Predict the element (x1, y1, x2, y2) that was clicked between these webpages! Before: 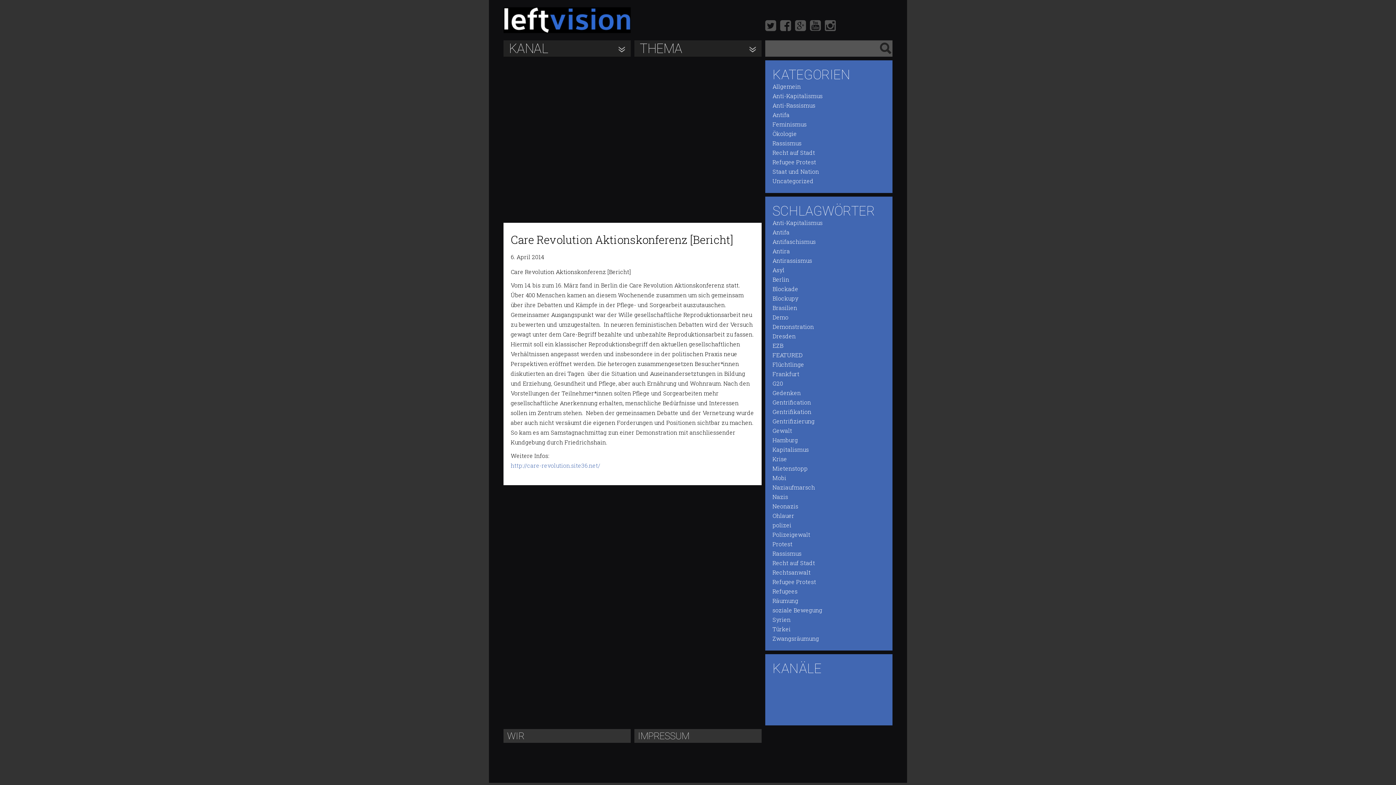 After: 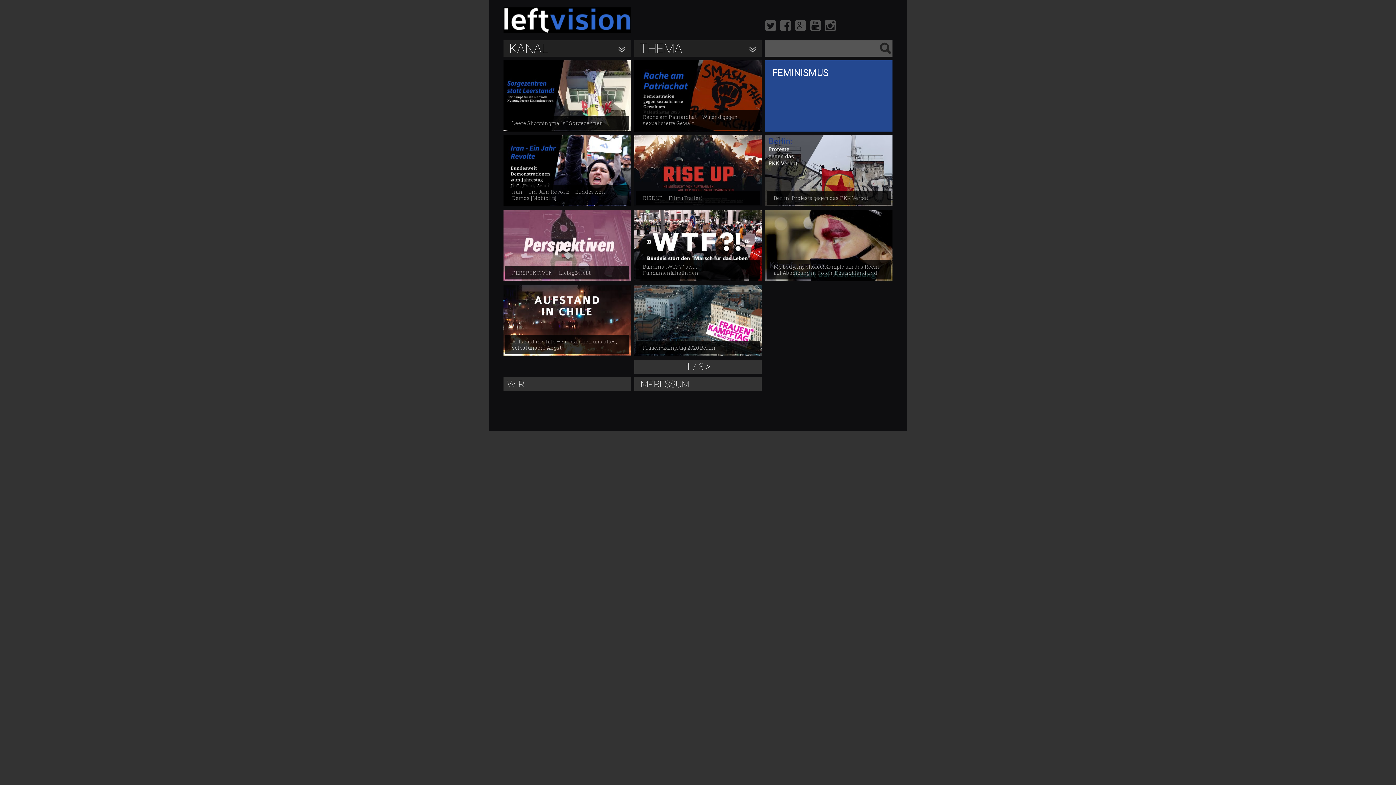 Action: label: Feminismus bbox: (765, 119, 892, 129)